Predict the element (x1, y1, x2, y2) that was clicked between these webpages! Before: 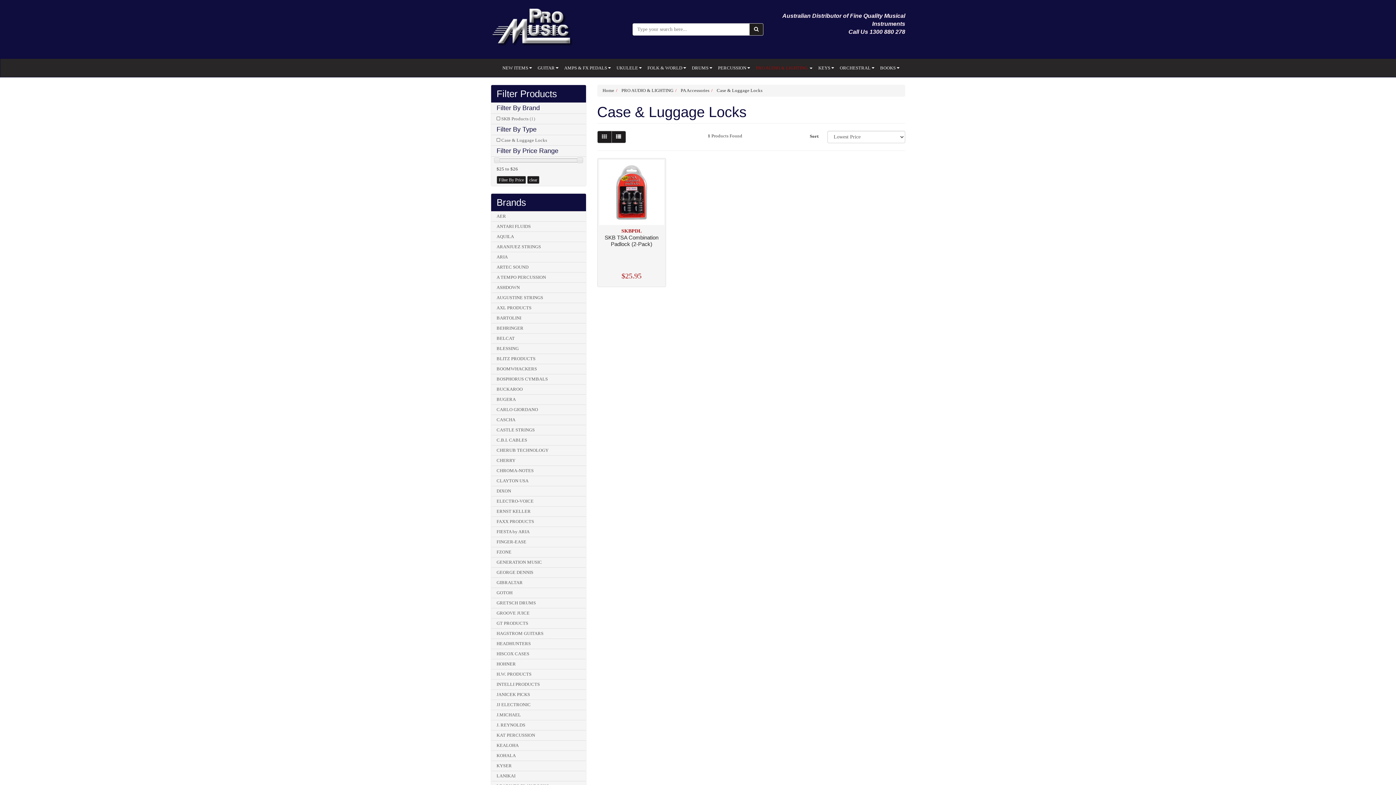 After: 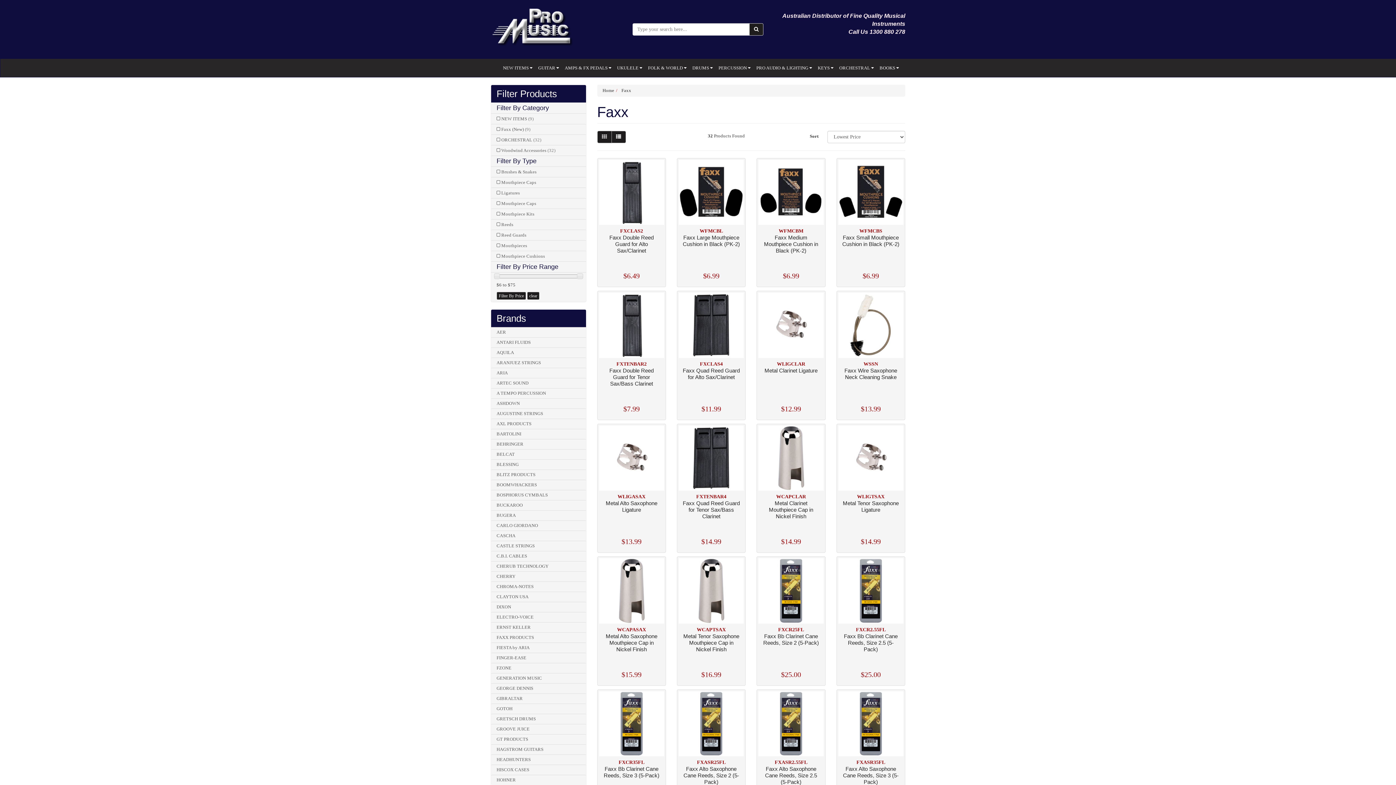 Action: bbox: (491, 516, 586, 526) label: FAXX PRODUCTS